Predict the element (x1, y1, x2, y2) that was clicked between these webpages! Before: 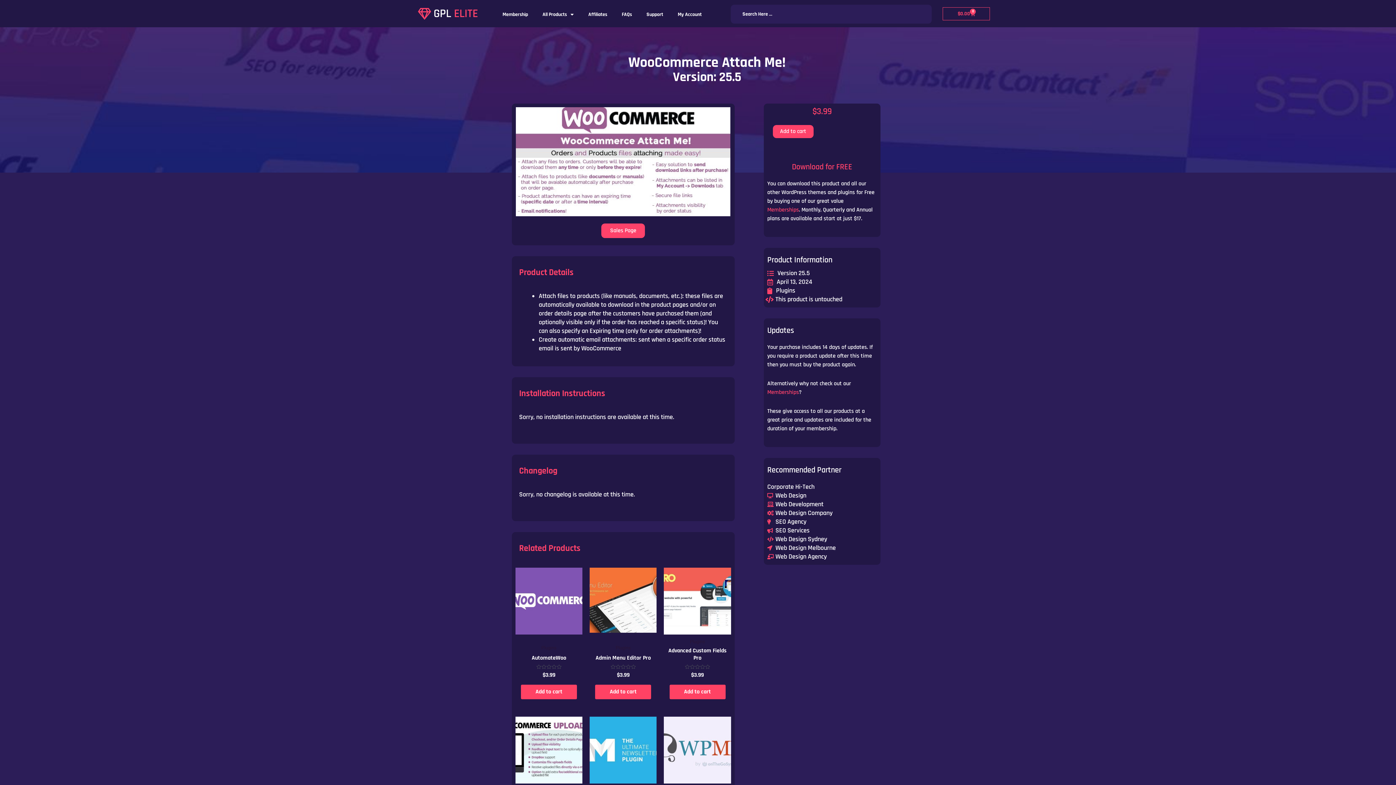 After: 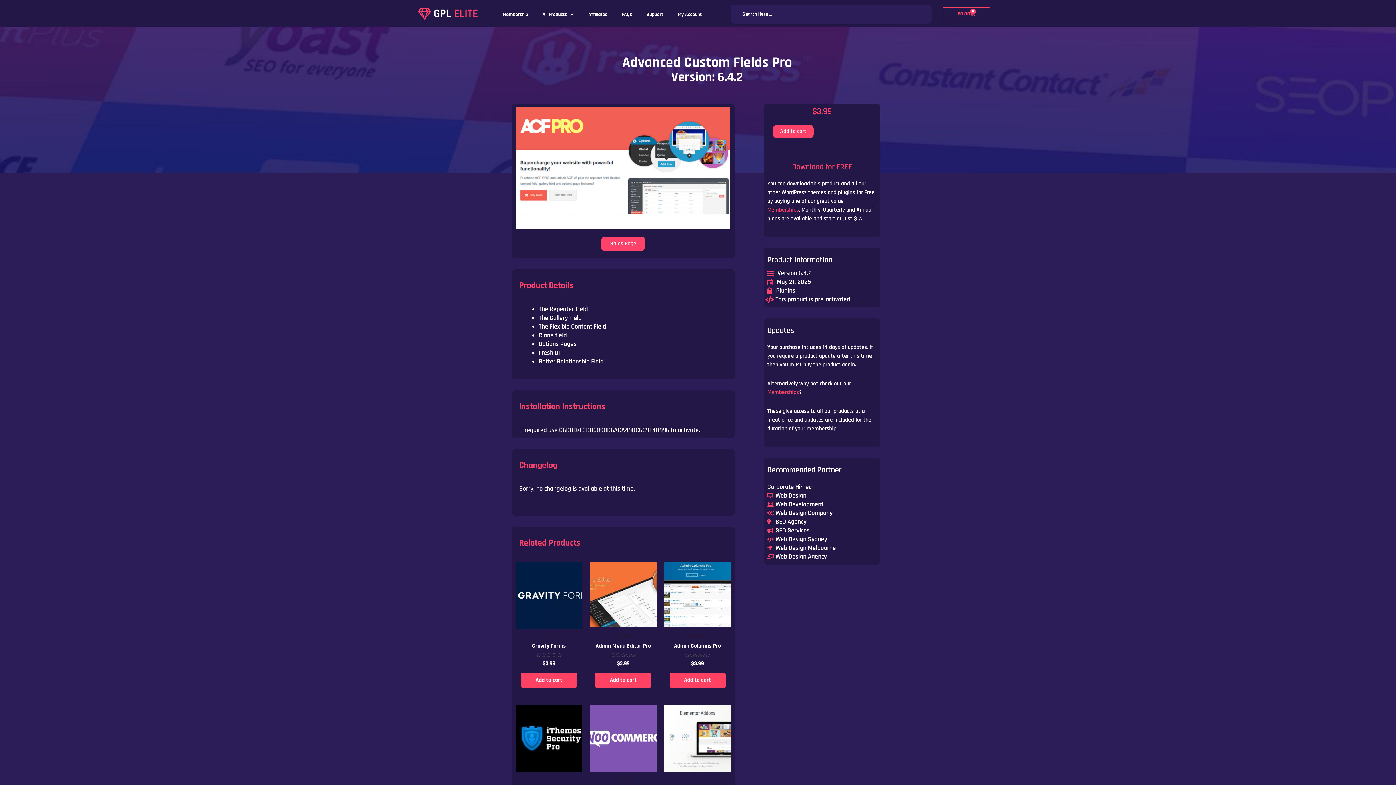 Action: bbox: (664, 568, 731, 635)